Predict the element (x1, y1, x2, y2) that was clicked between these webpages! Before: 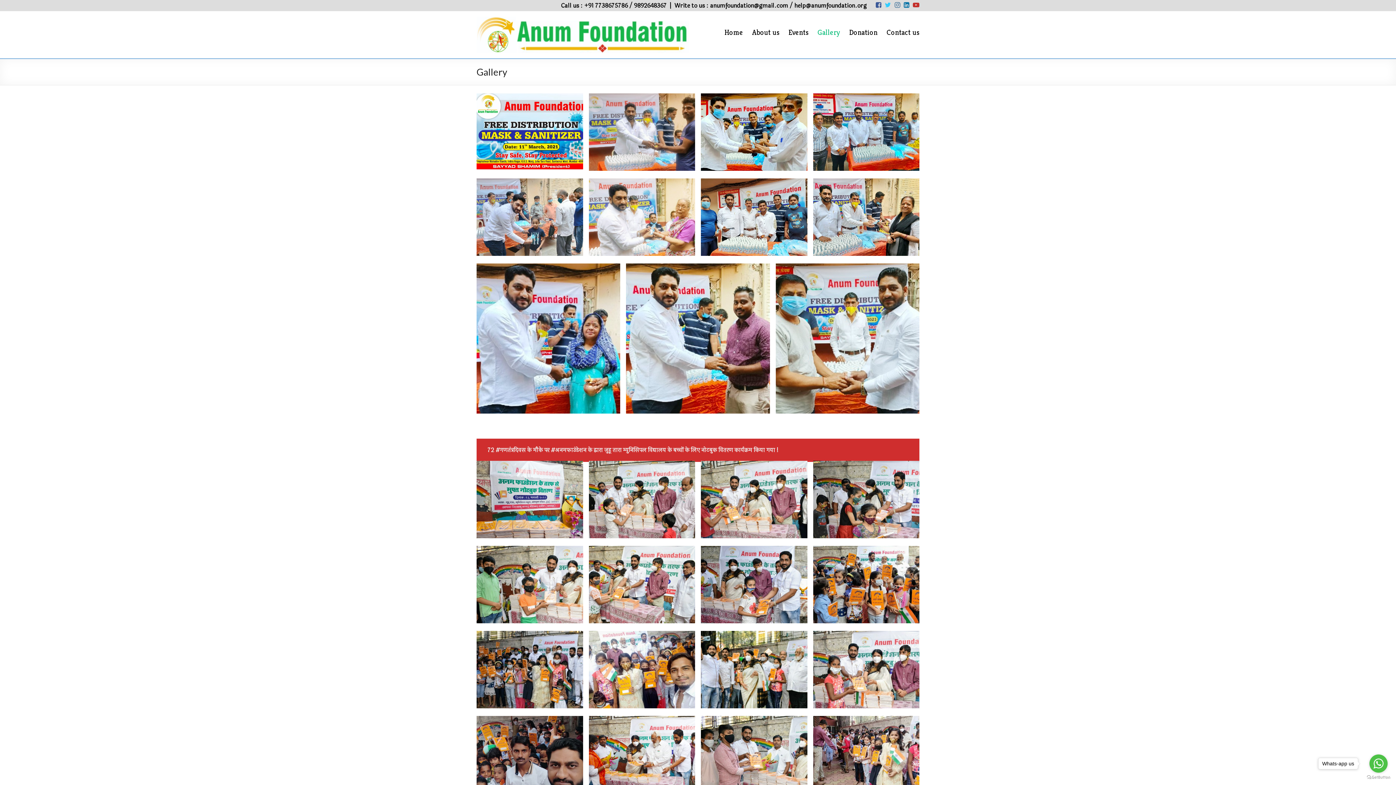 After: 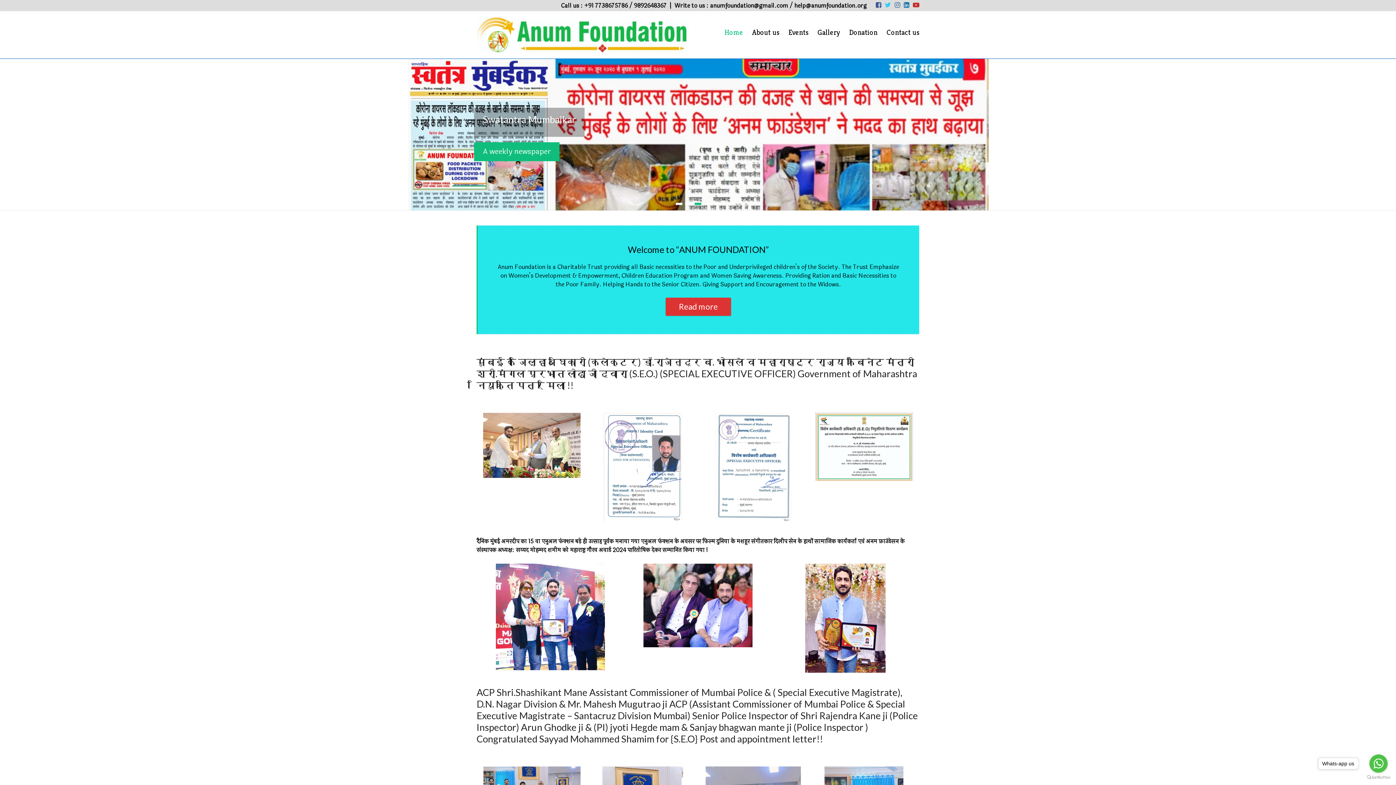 Action: bbox: (724, 25, 743, 39) label: Home